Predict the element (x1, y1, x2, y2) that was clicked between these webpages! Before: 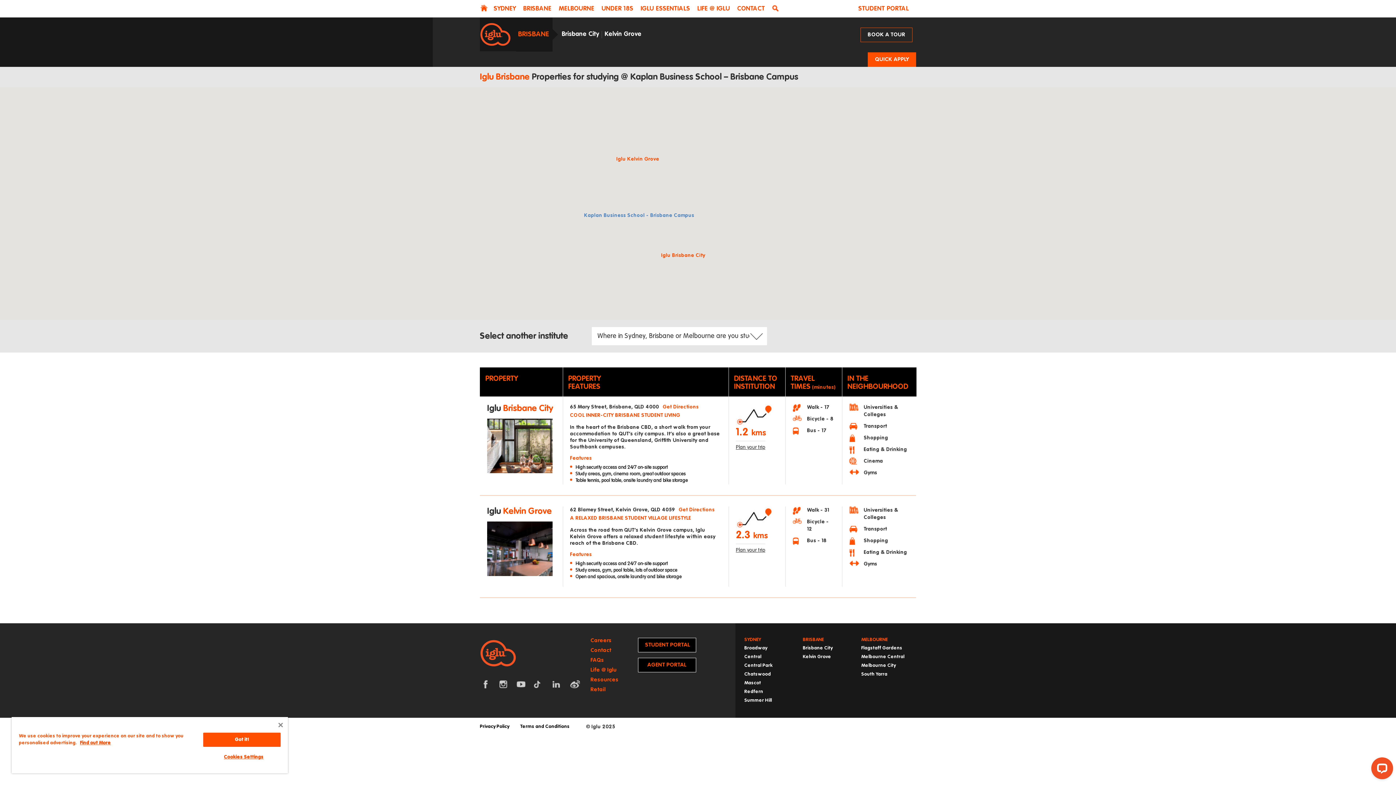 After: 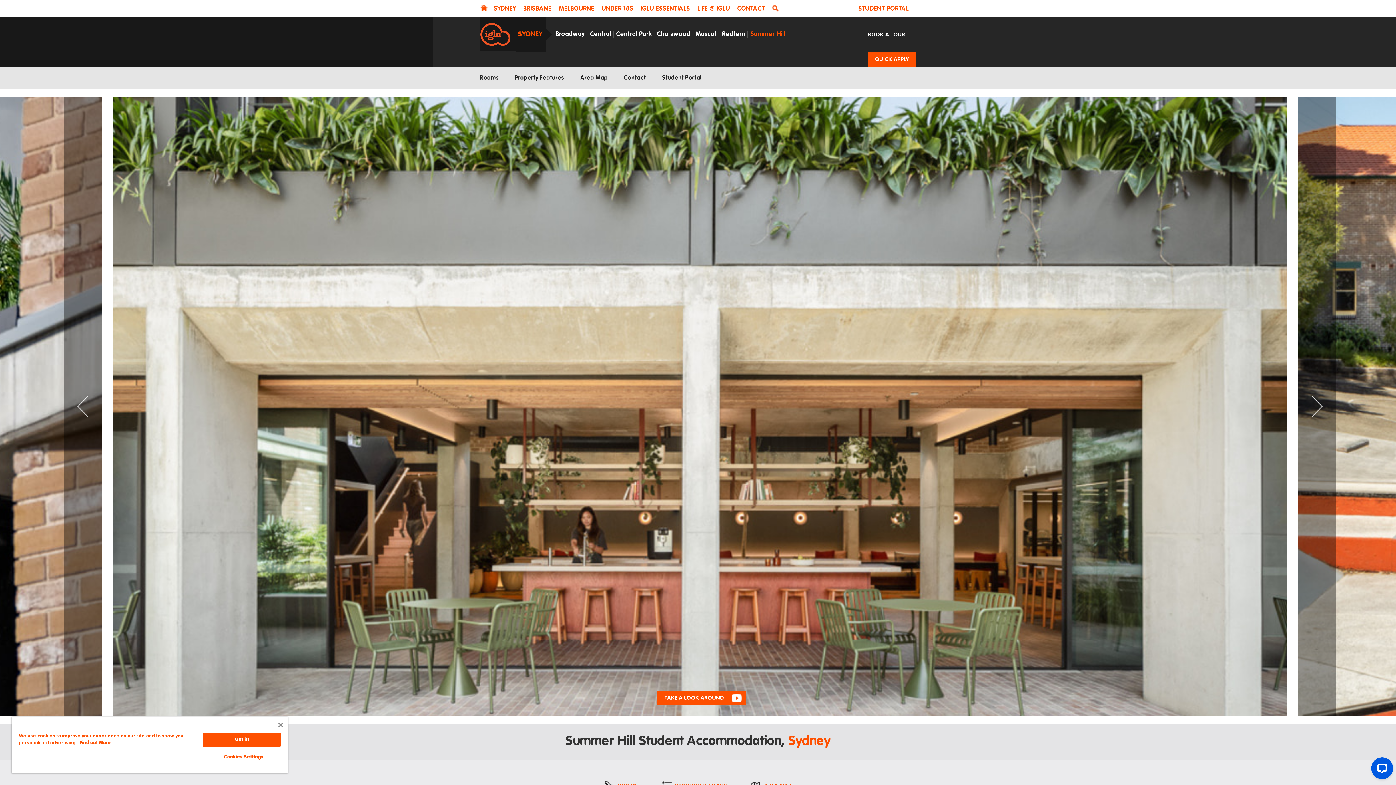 Action: label: Summer Hill bbox: (744, 698, 772, 703)